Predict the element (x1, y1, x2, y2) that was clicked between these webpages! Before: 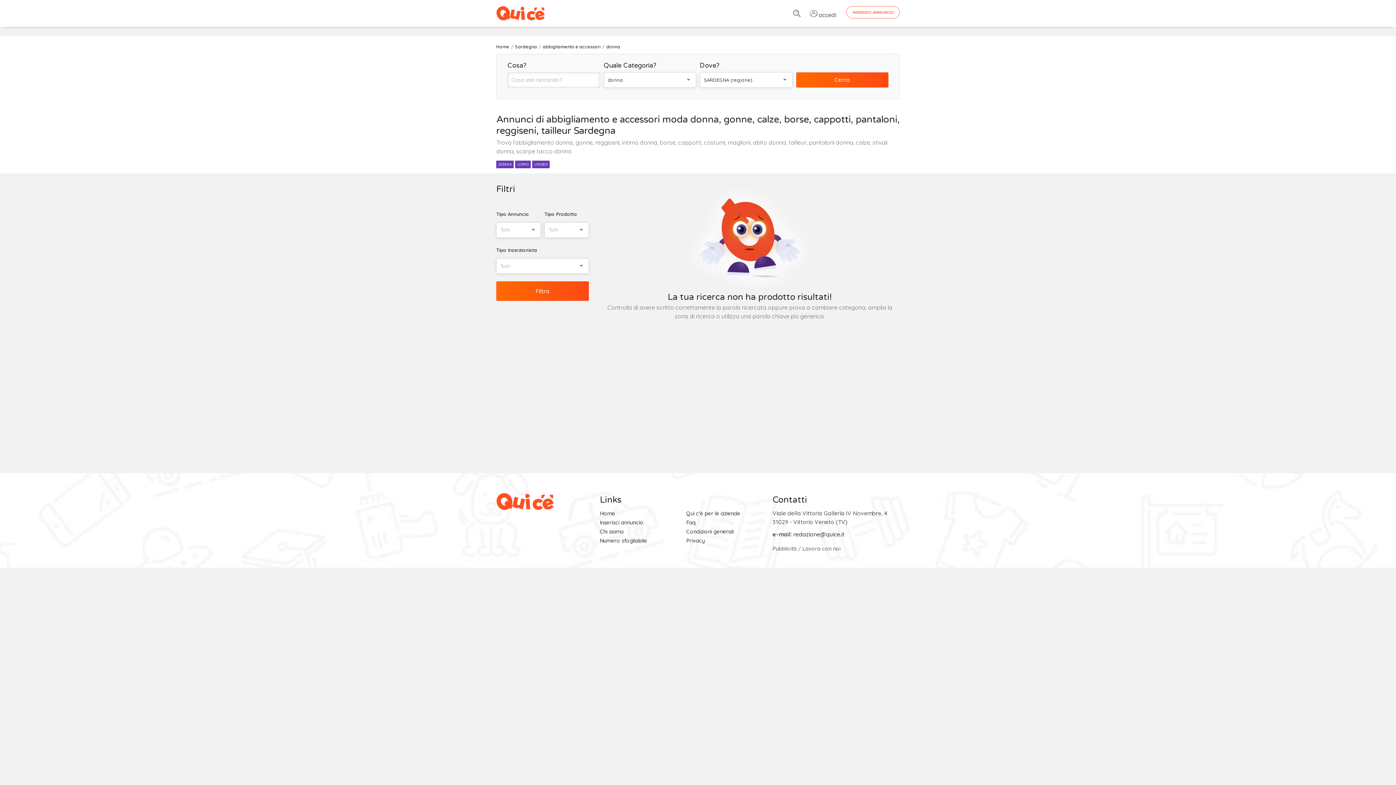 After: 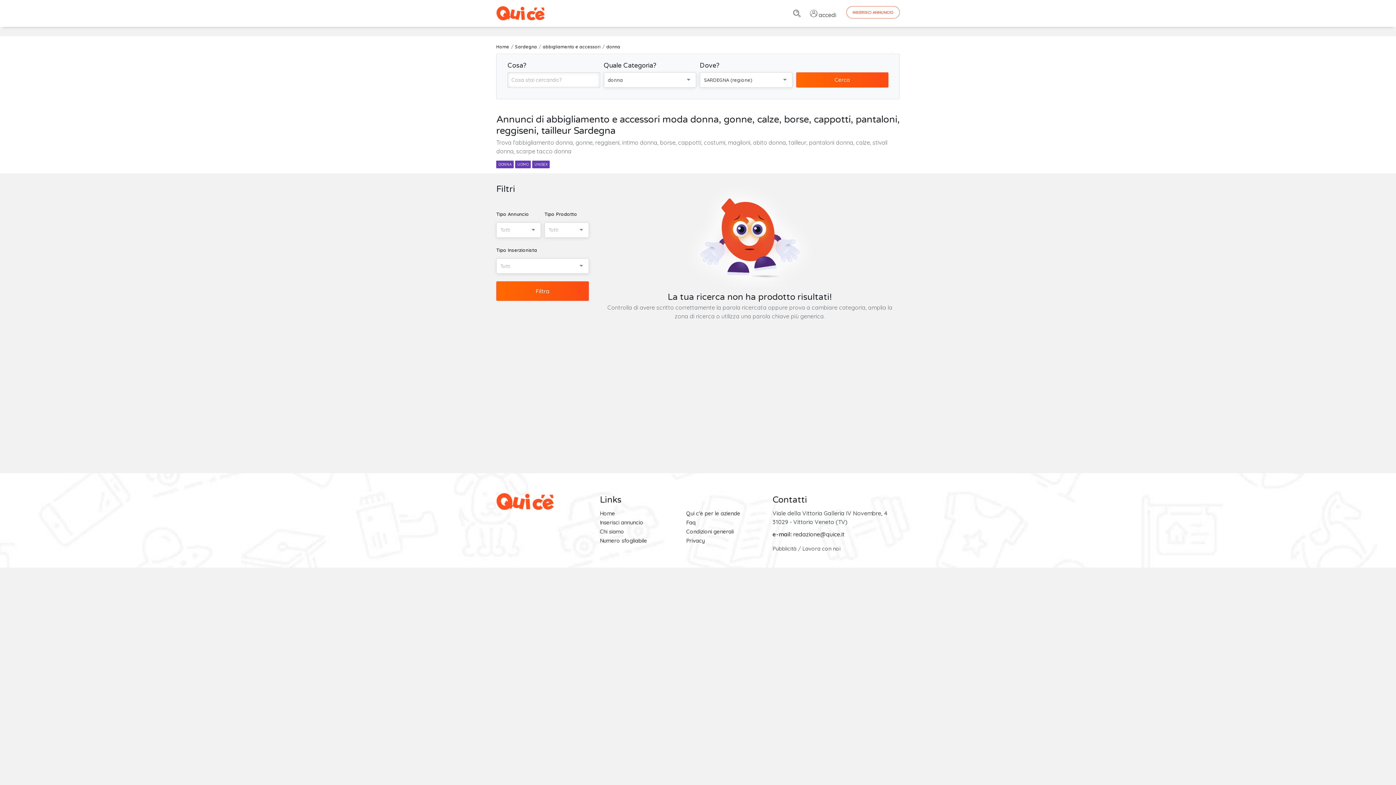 Action: bbox: (496, 160, 513, 168) label: DONNA